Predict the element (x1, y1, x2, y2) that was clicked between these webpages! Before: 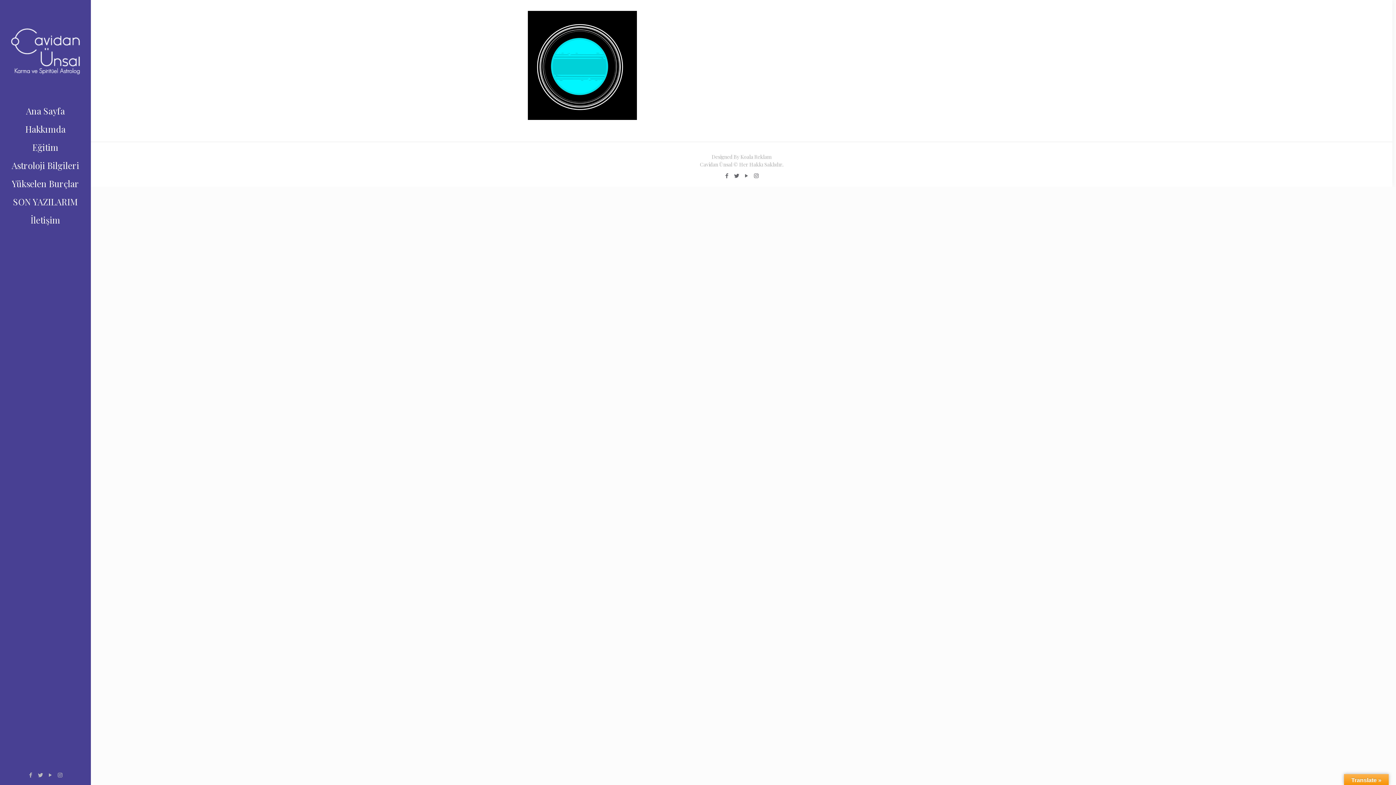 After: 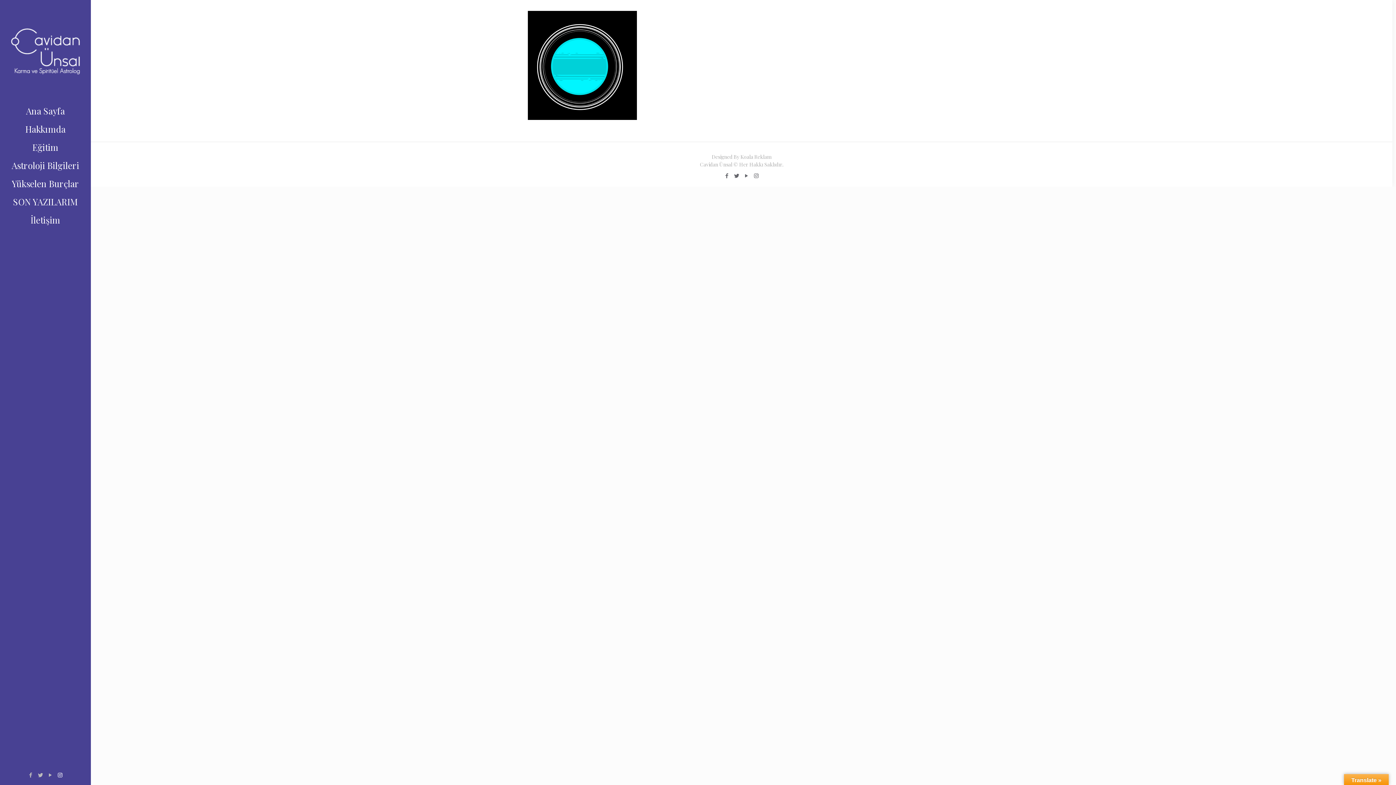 Action: bbox: (56, 771, 64, 778)